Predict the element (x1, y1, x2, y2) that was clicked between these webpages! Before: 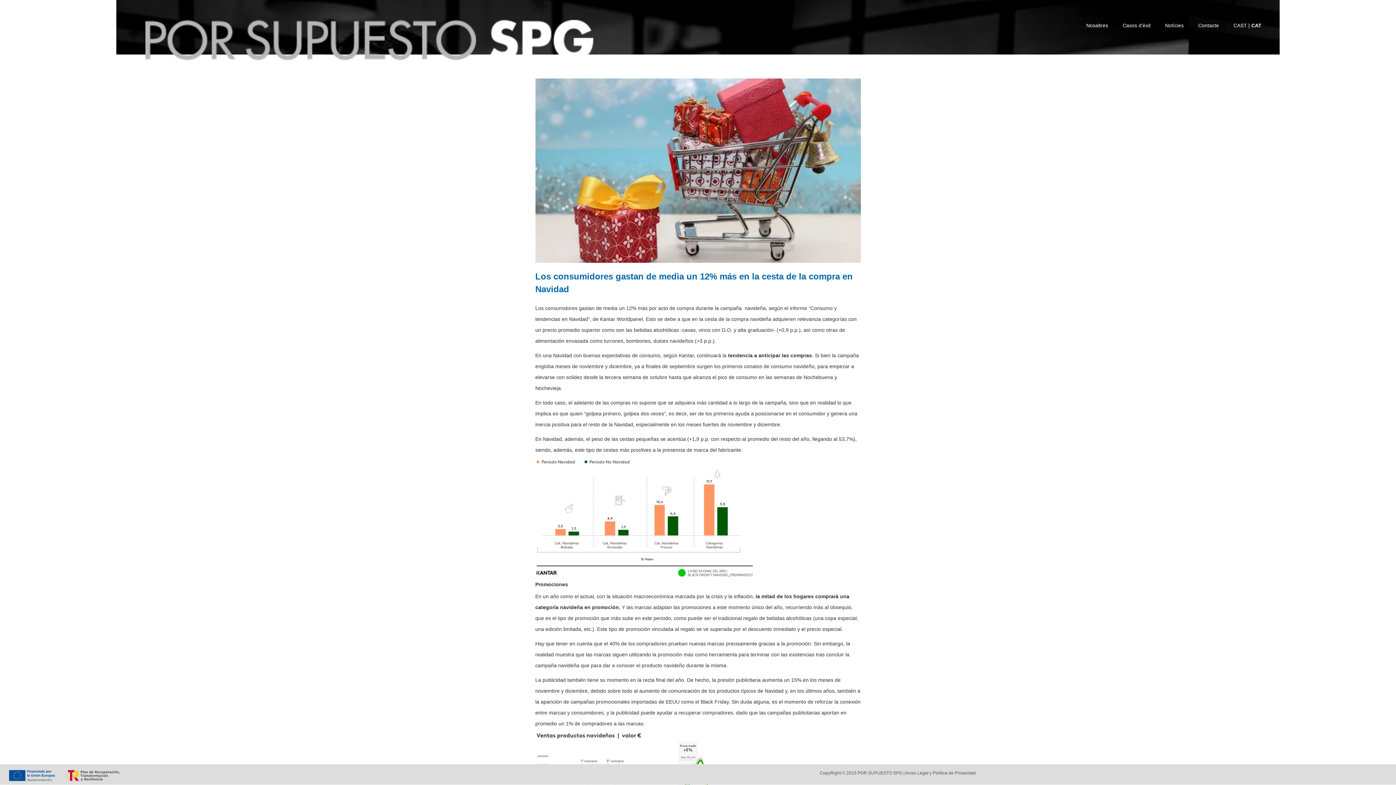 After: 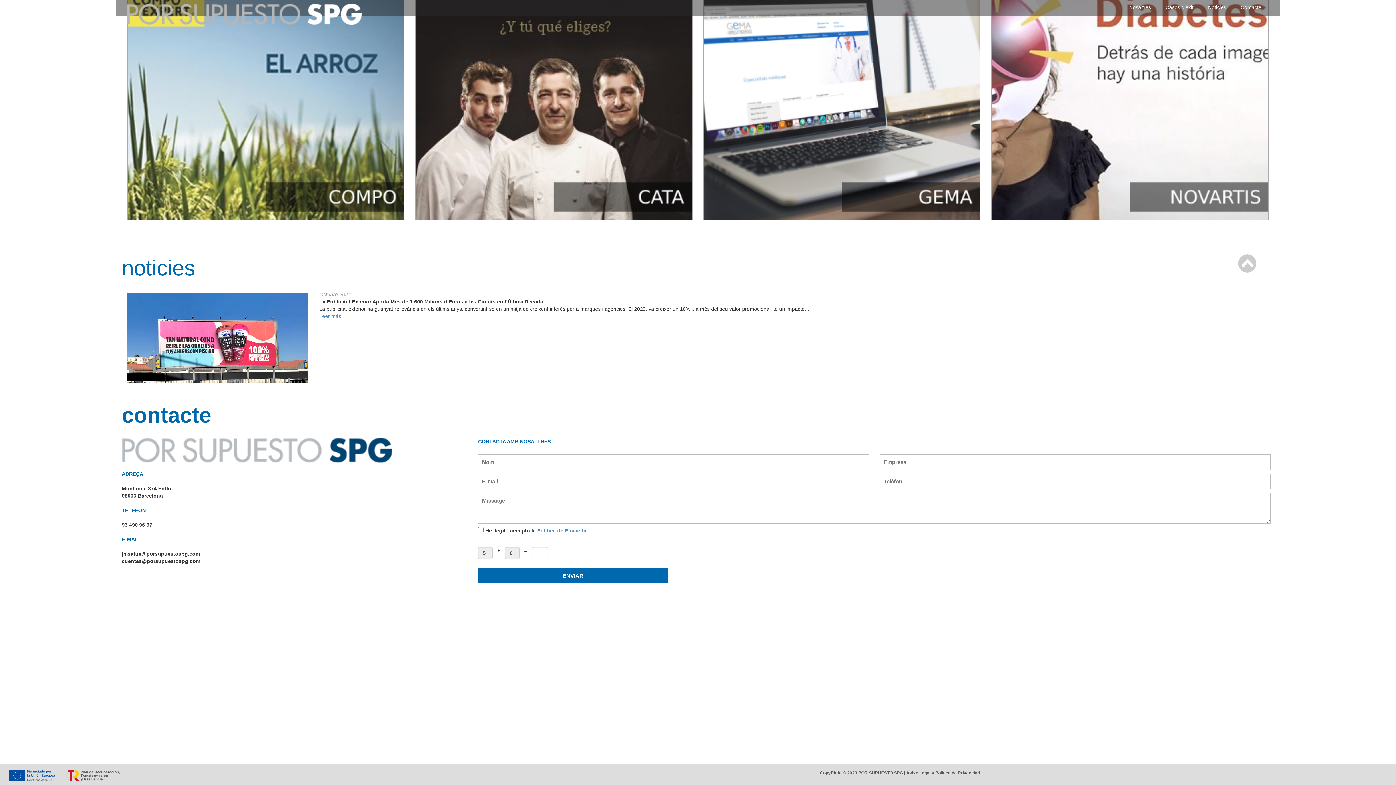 Action: bbox: (1198, 22, 1219, 28) label: Contacte